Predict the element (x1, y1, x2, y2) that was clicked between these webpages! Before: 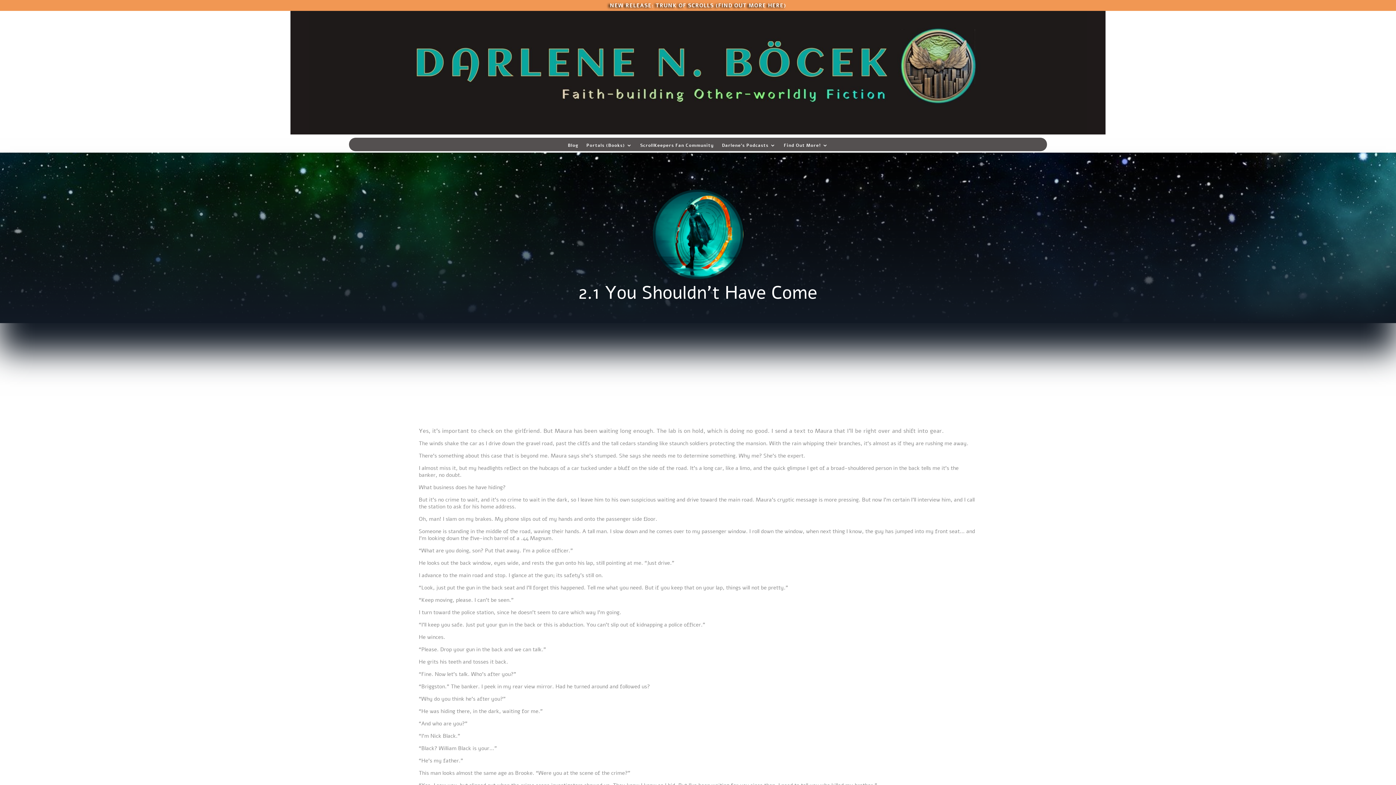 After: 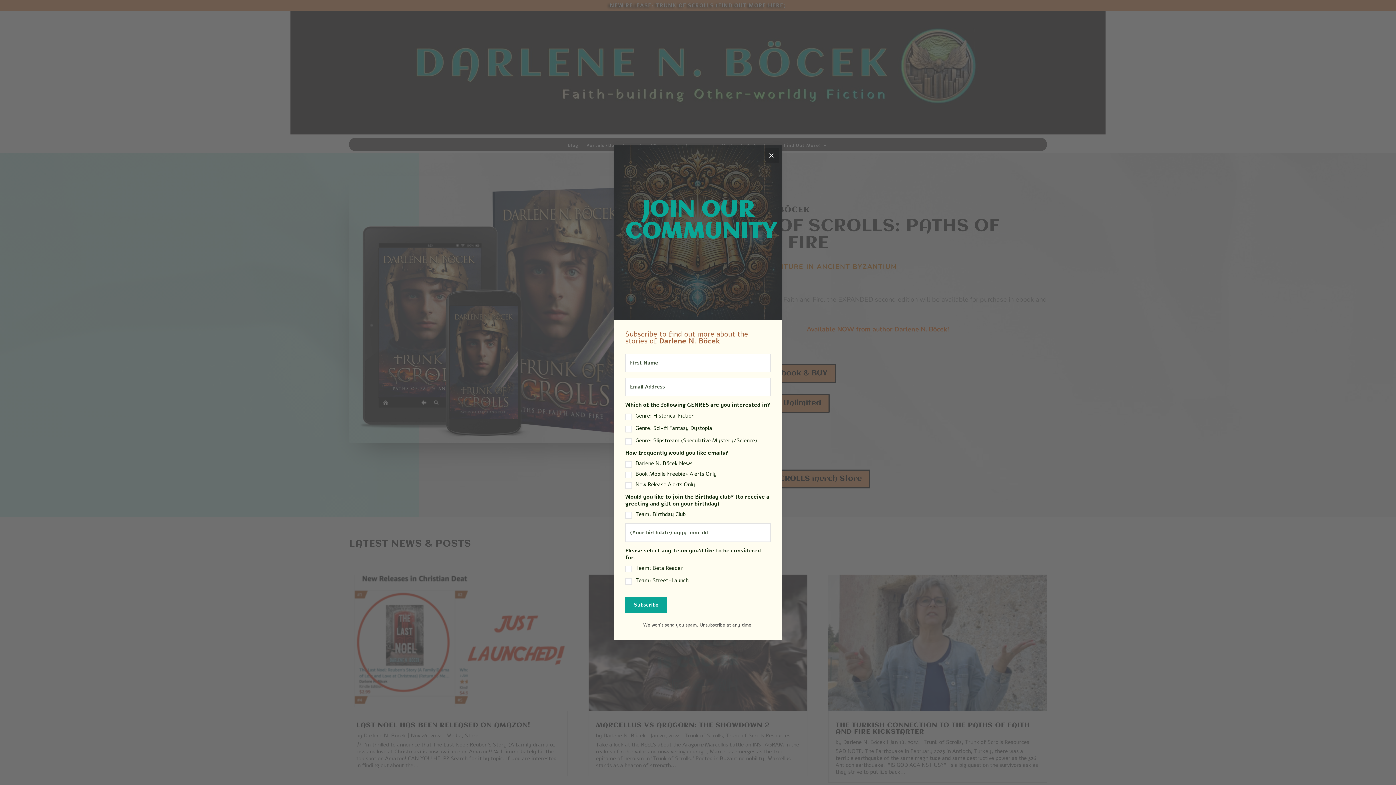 Action: bbox: (309, 129, 1087, 136)